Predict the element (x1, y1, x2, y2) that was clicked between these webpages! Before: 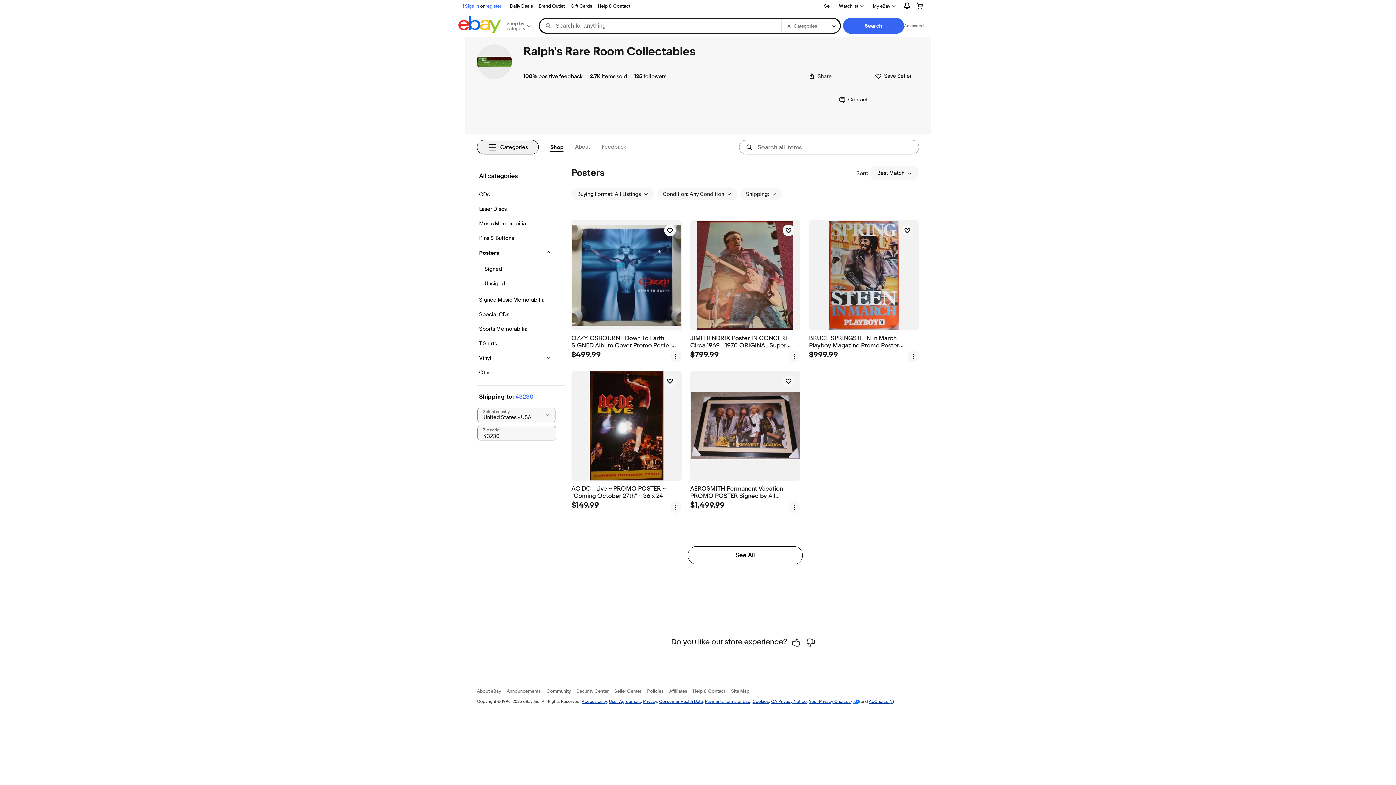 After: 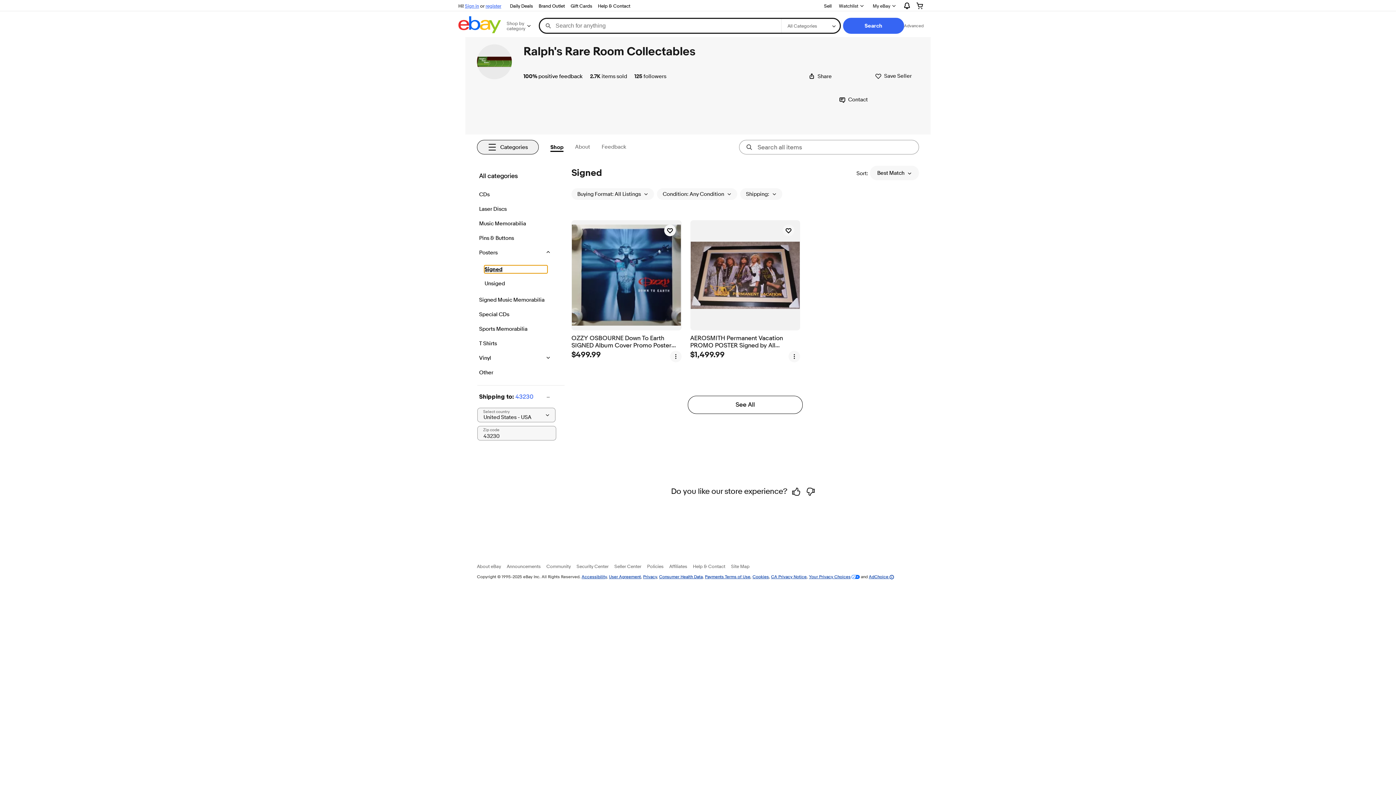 Action: label: Signed bbox: (484, 265, 547, 273)